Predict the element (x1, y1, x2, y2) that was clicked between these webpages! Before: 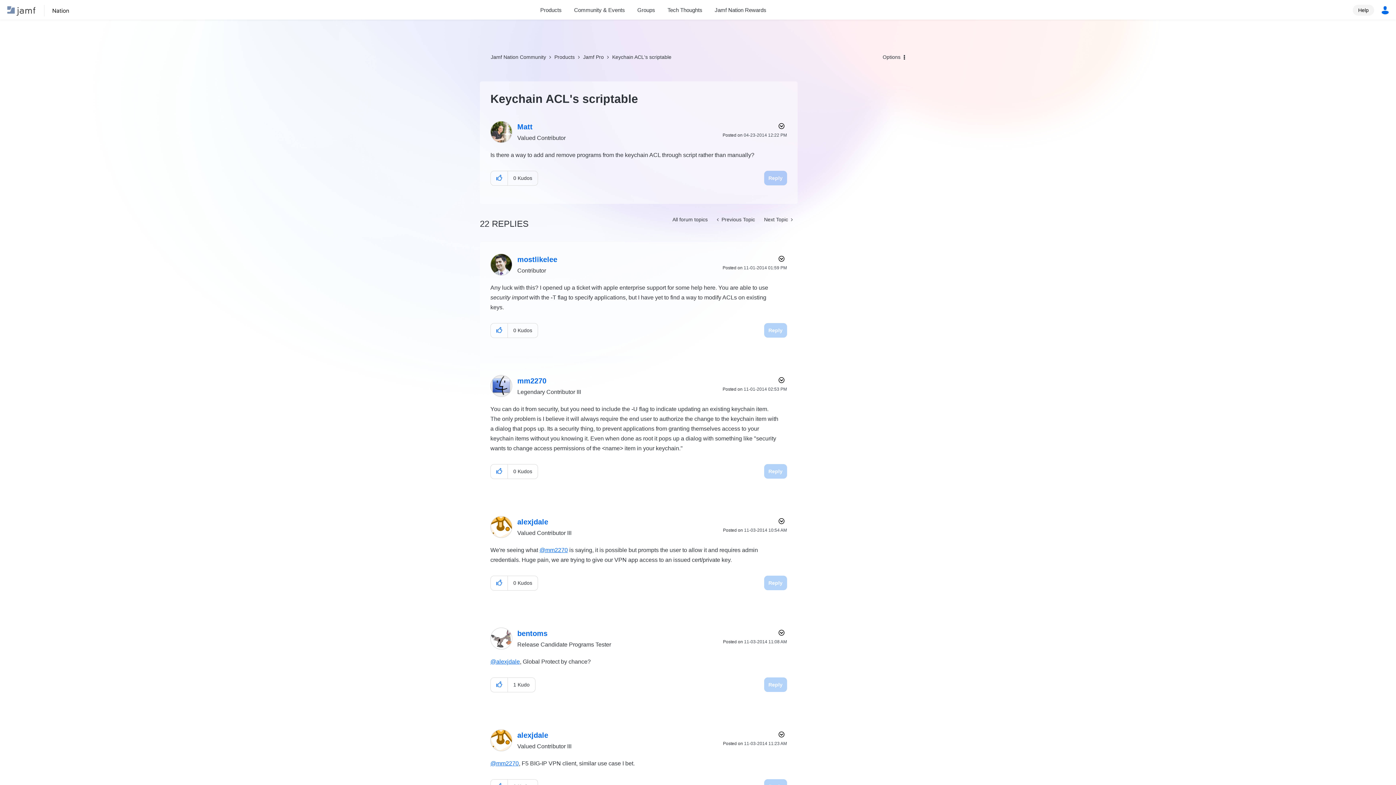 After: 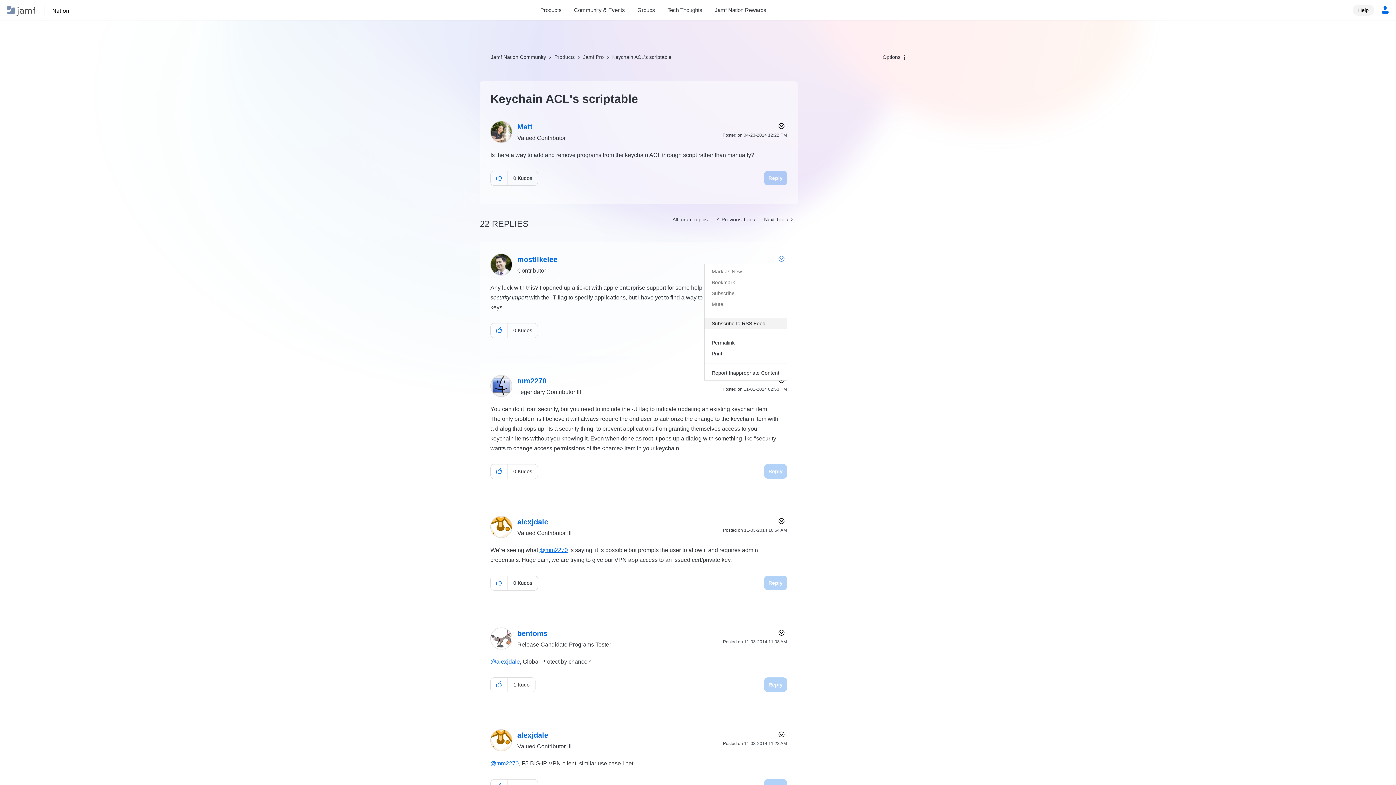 Action: label: Show comment option menu bbox: (774, 253, 787, 264)